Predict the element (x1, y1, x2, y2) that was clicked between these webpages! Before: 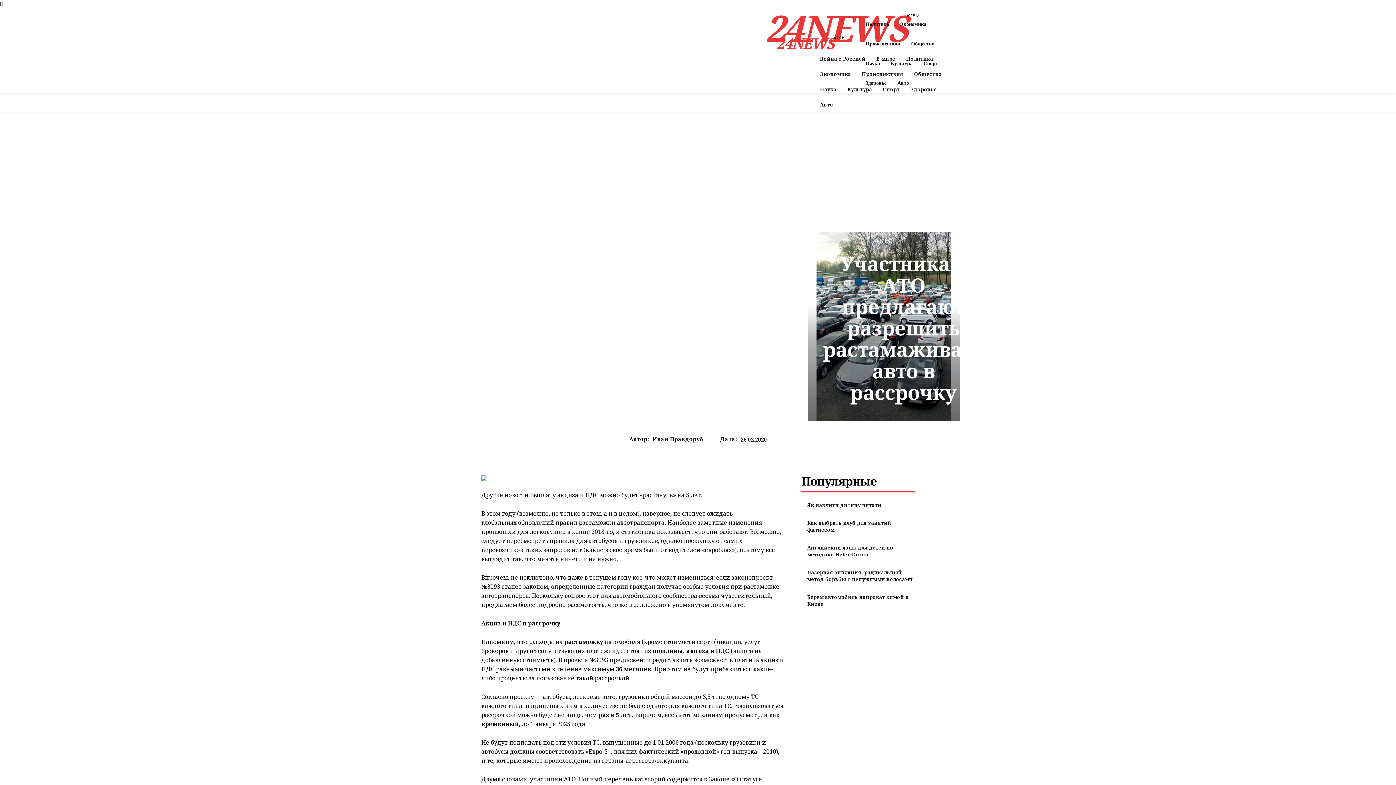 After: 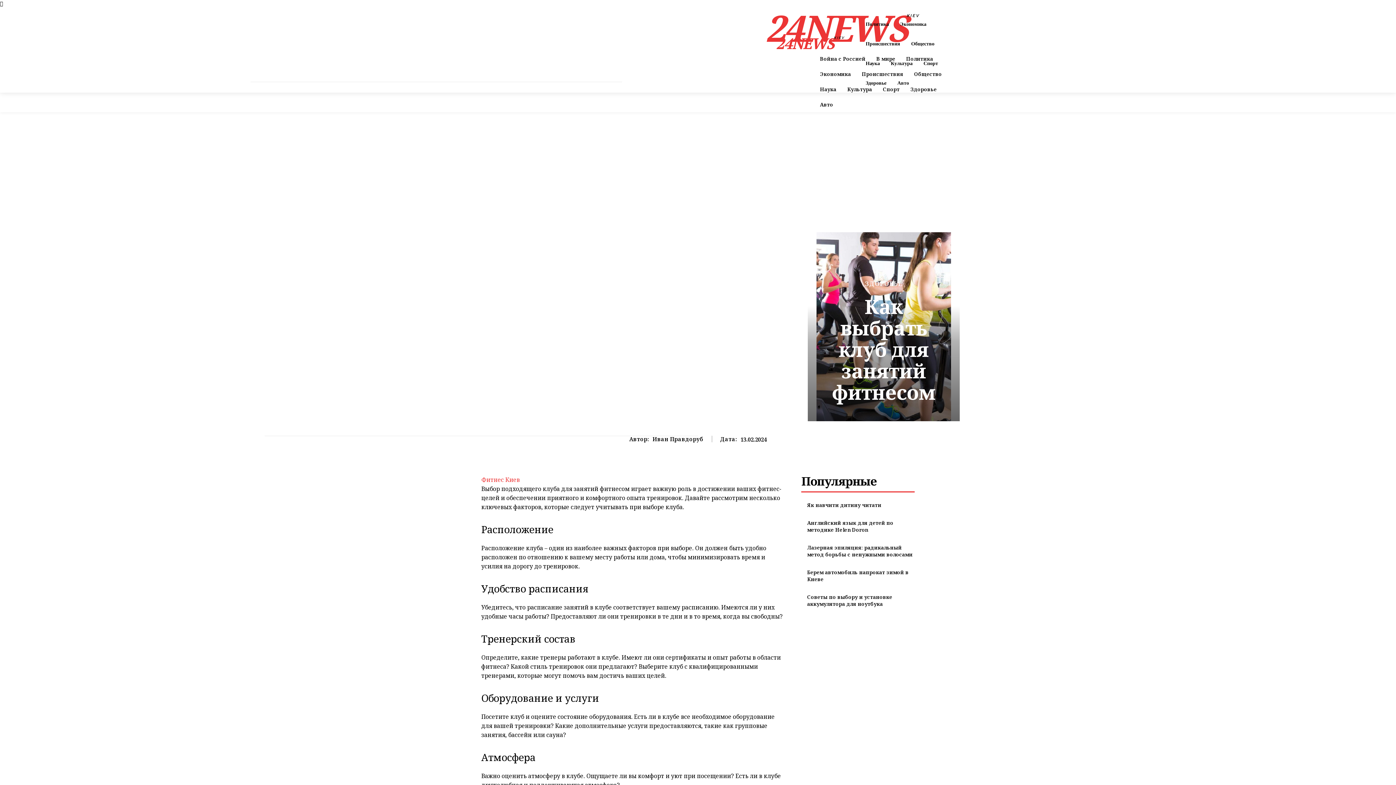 Action: label: Как выбрать клуб для занятий фитнесом bbox: (807, 519, 891, 533)